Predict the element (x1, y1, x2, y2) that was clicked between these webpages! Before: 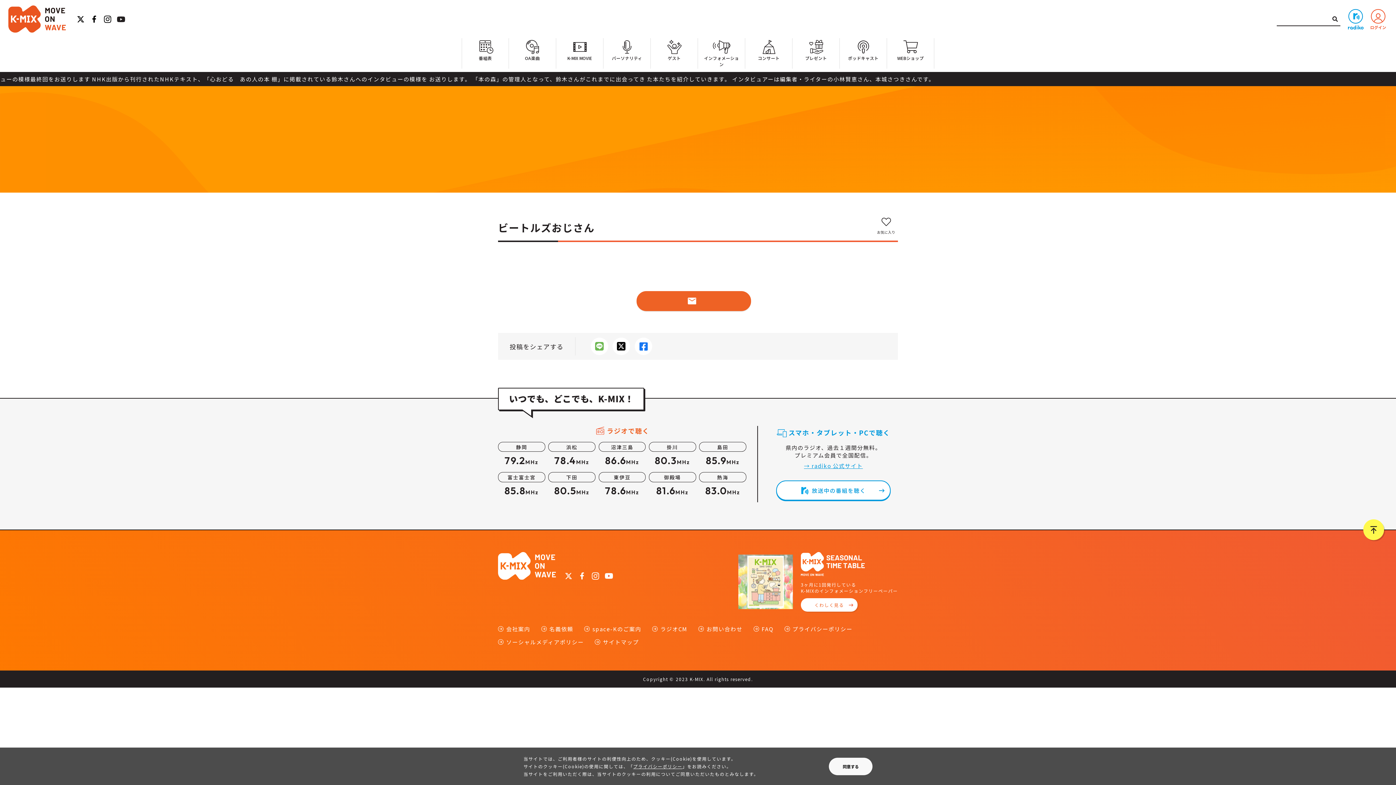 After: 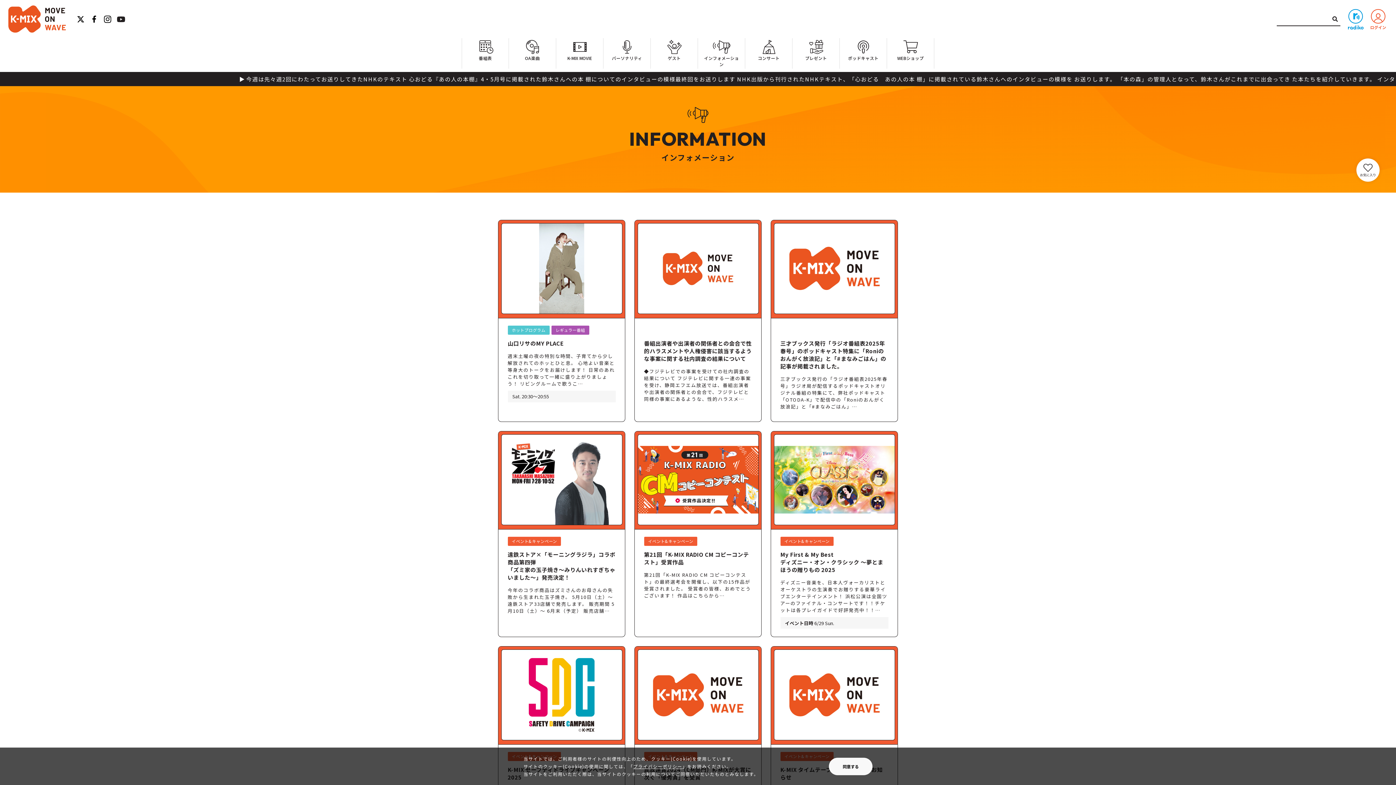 Action: bbox: (698, 38, 745, 68) label: インフォメーション